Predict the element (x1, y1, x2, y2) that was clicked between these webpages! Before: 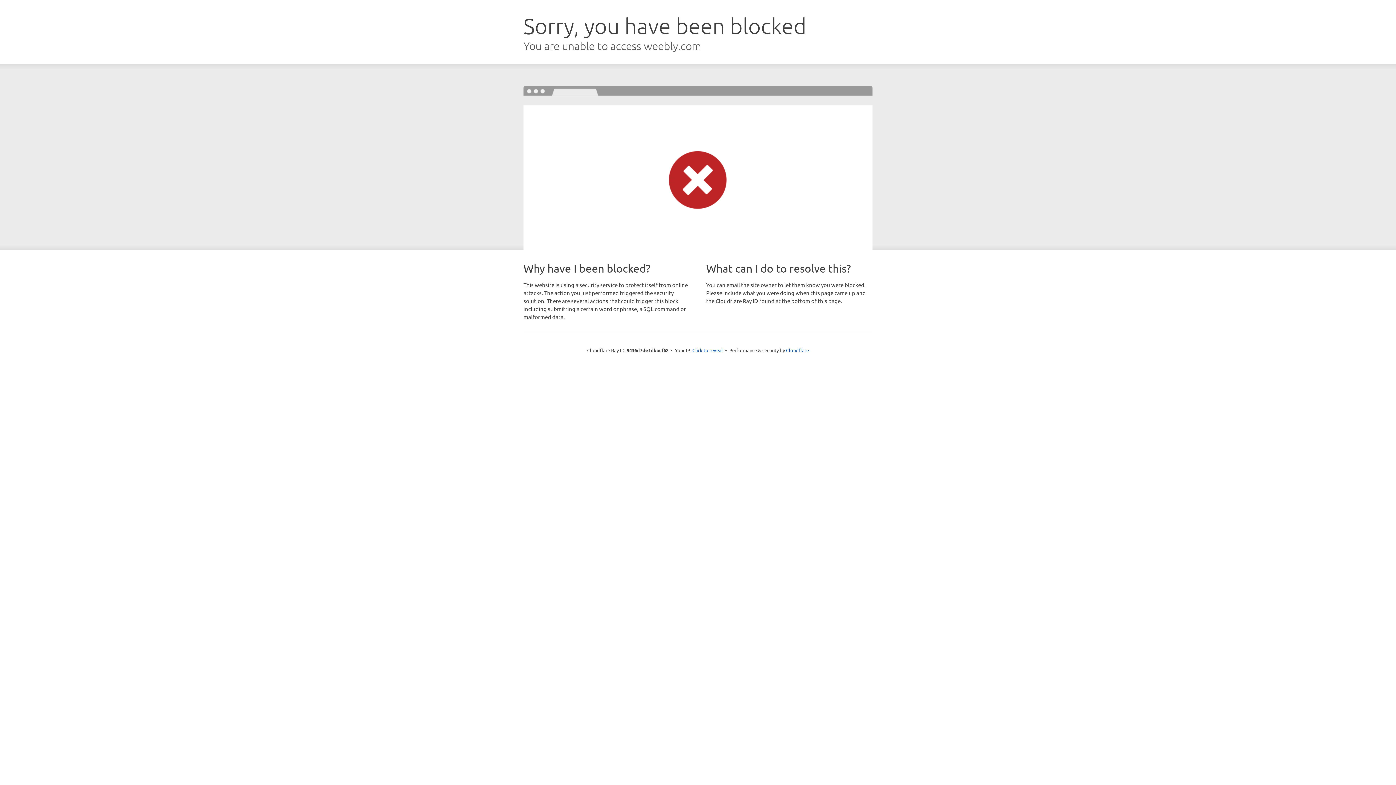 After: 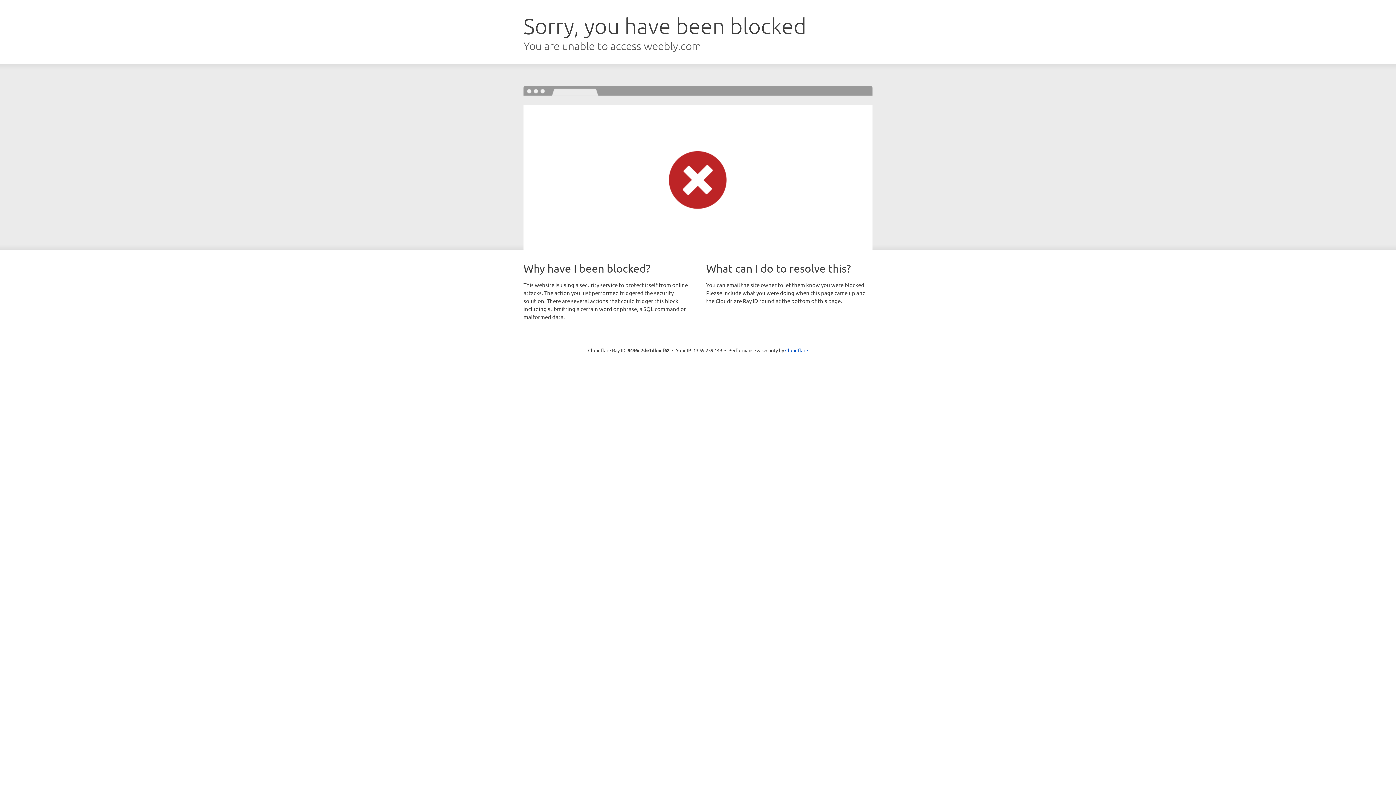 Action: bbox: (692, 346, 723, 353) label: Click to reveal